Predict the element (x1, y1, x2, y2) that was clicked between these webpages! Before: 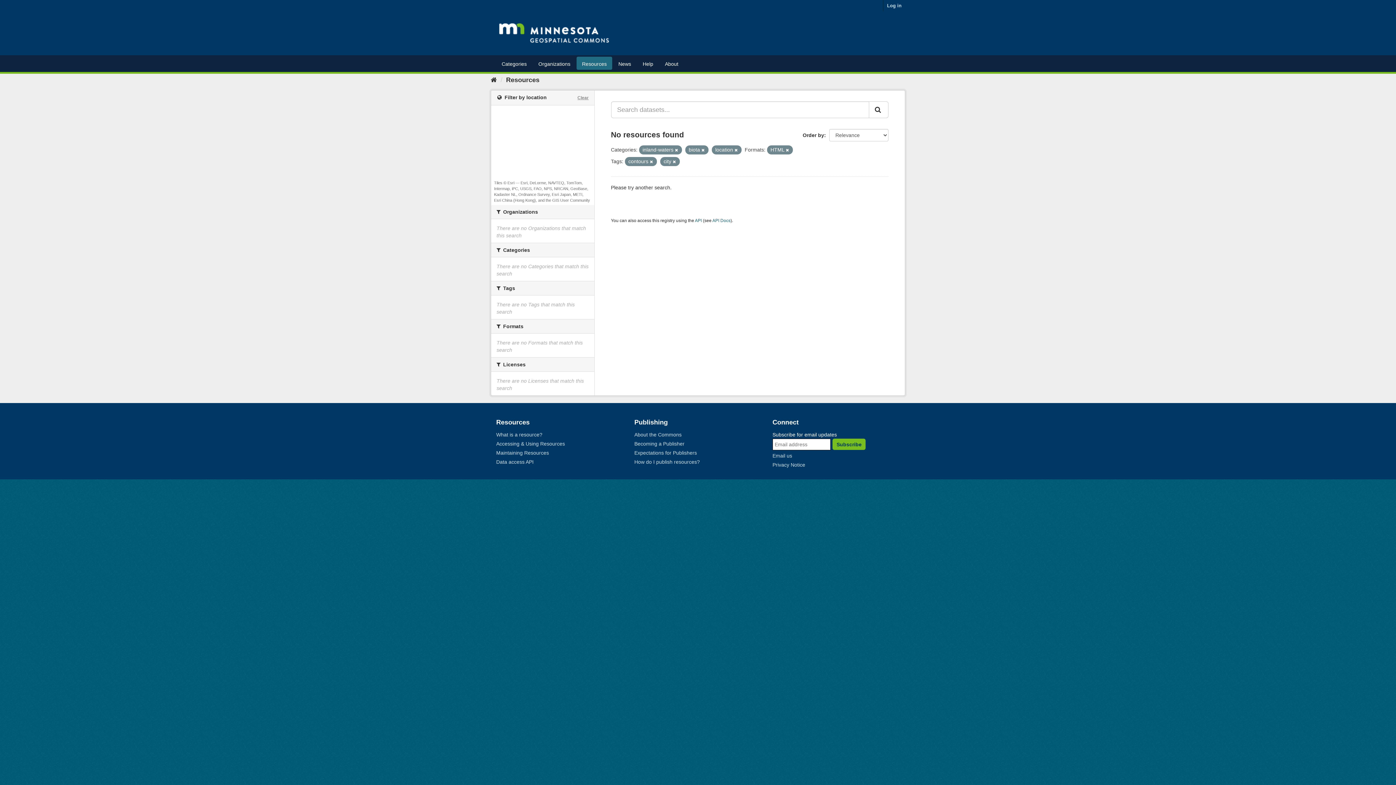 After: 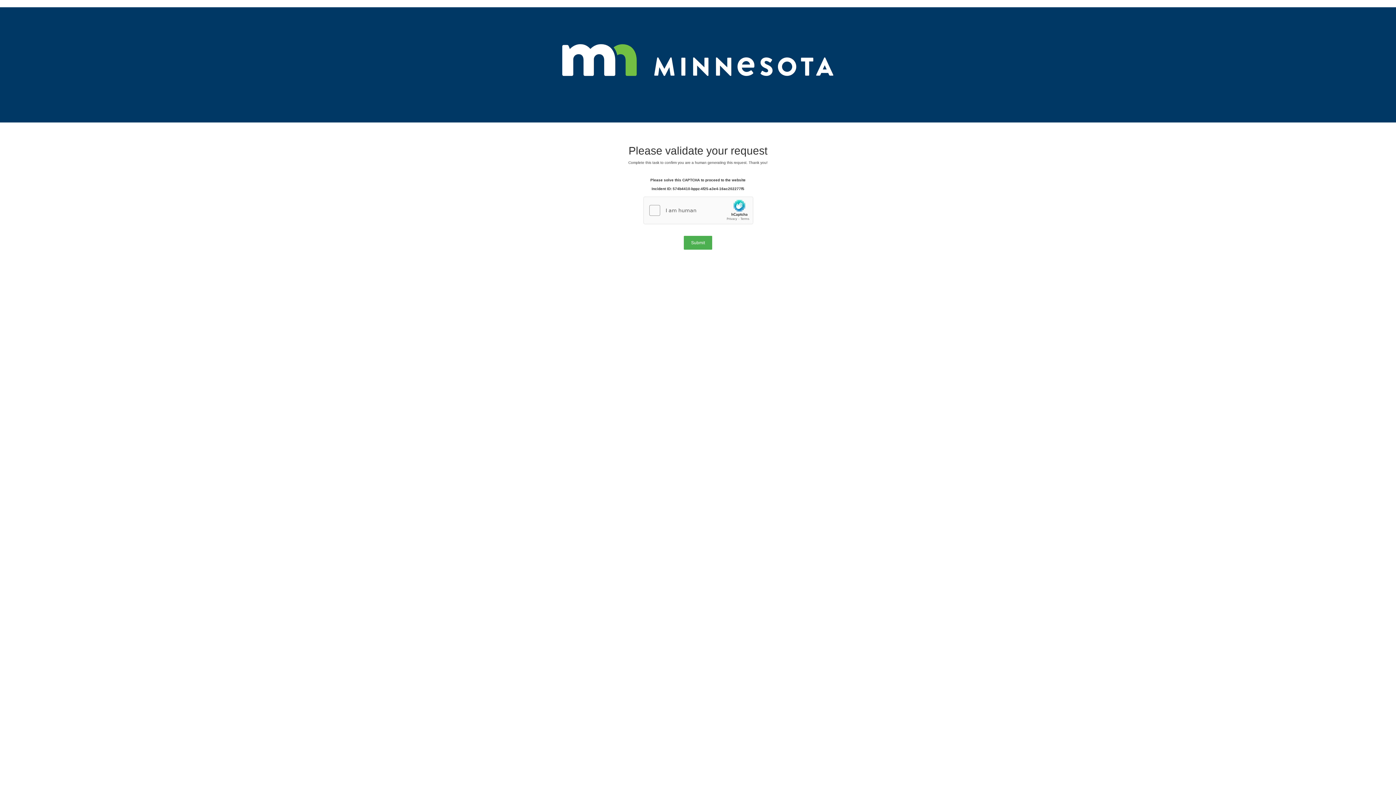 Action: bbox: (786, 148, 789, 152)